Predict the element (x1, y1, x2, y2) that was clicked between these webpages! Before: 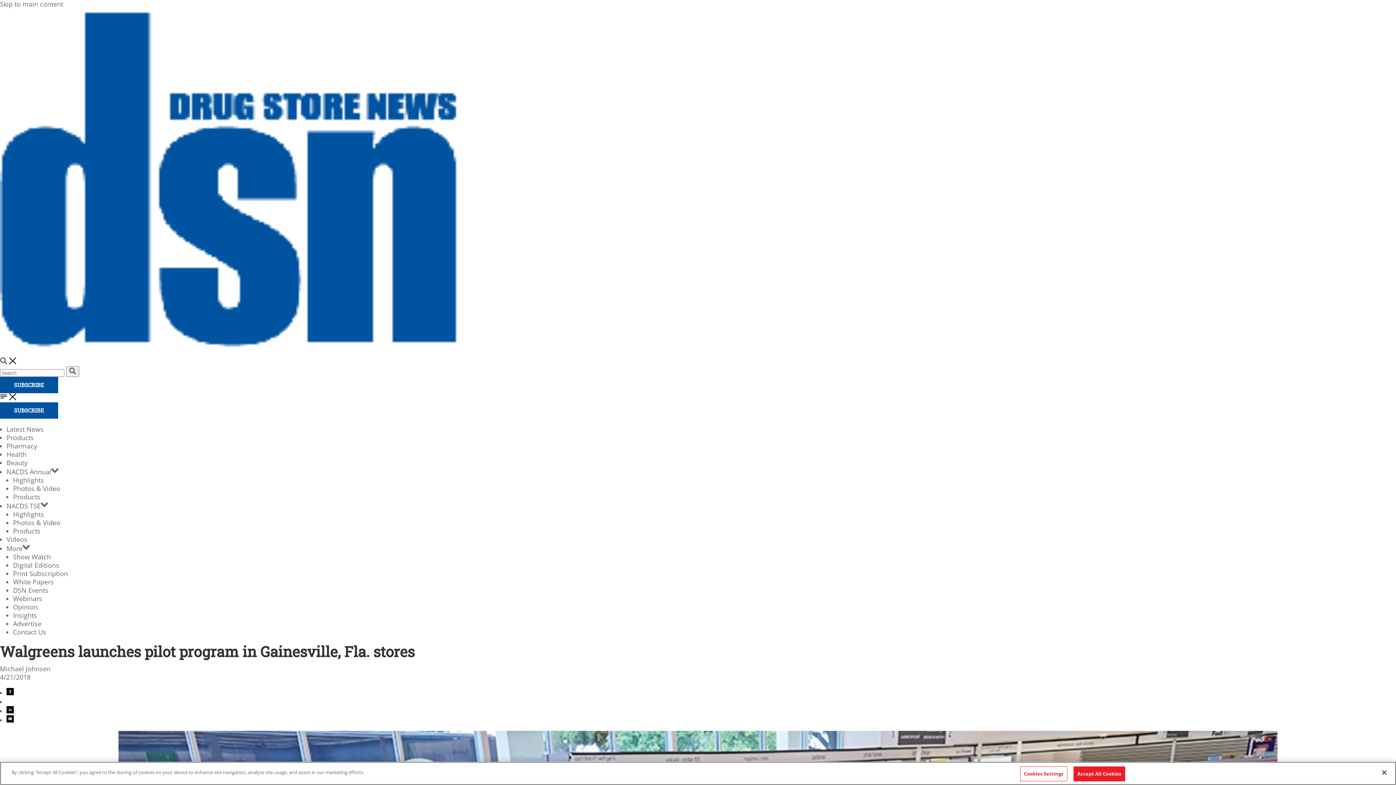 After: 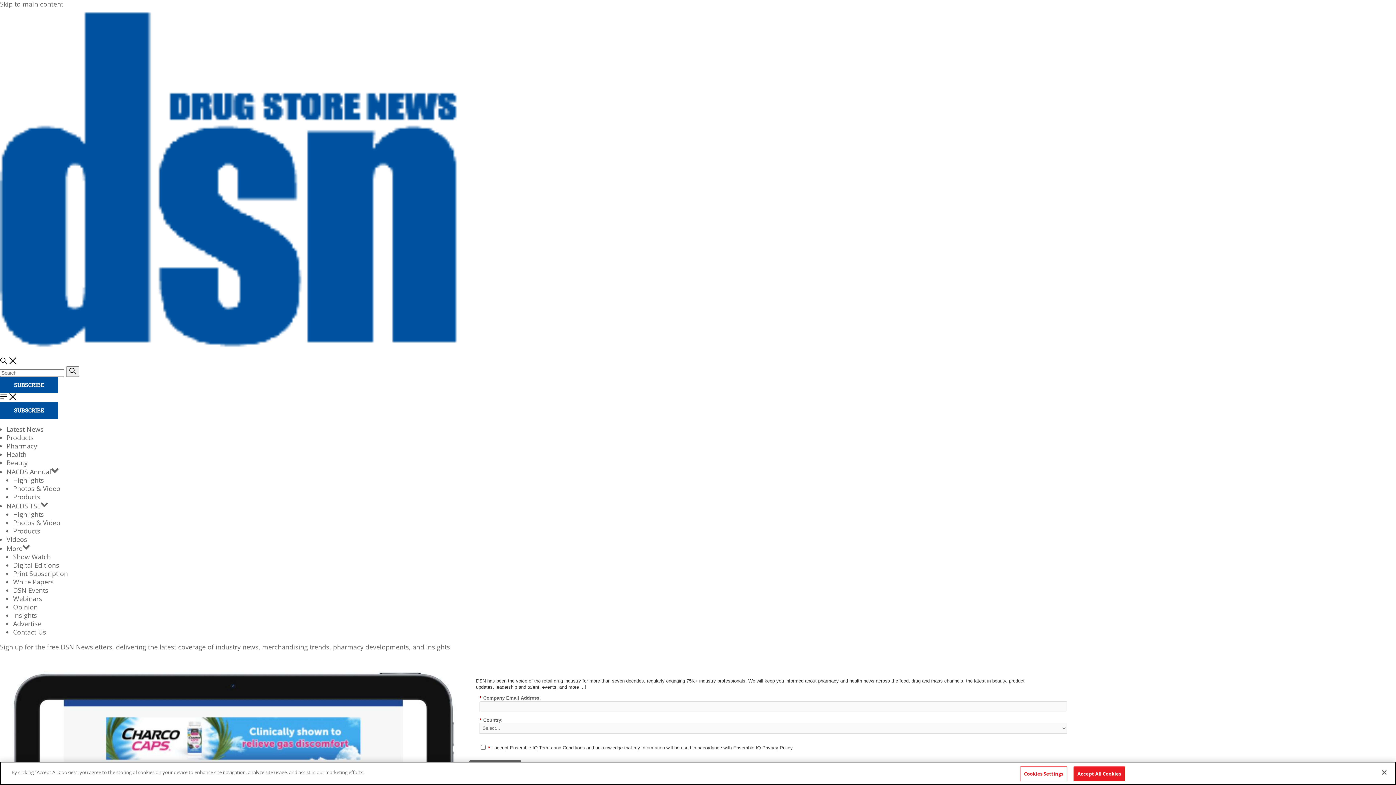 Action: bbox: (0, 402, 58, 418) label: SUBSCRIBE